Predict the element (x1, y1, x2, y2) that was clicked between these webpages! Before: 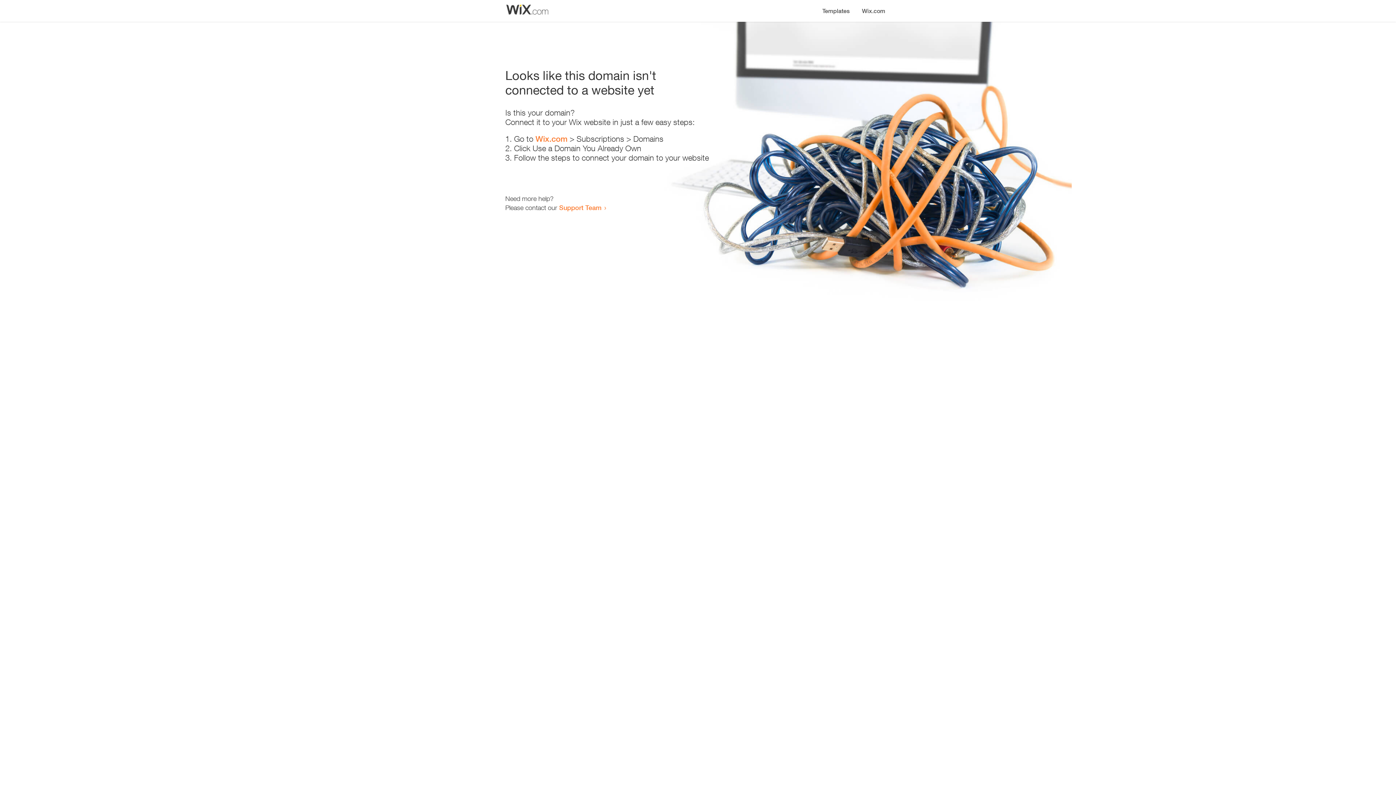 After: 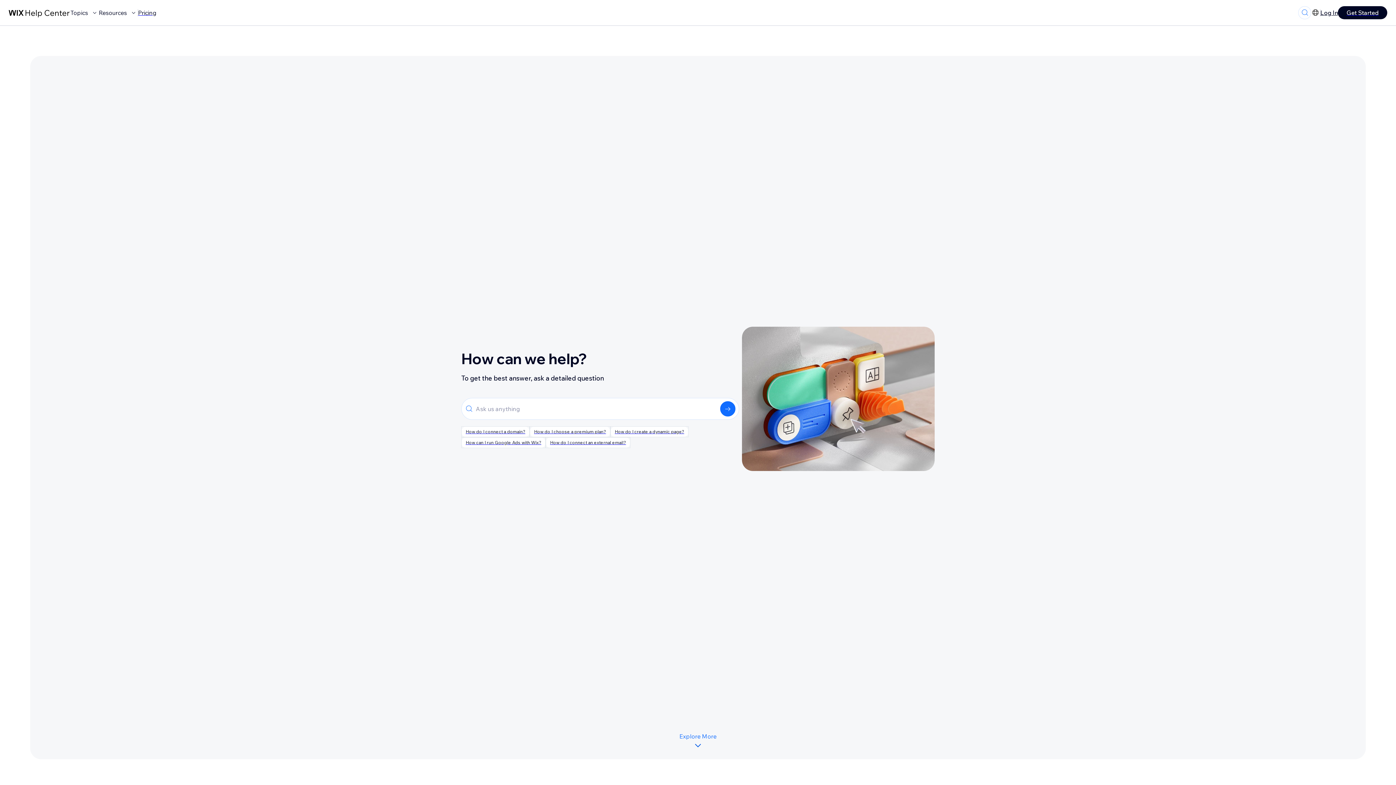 Action: label: Support Team bbox: (559, 203, 601, 211)